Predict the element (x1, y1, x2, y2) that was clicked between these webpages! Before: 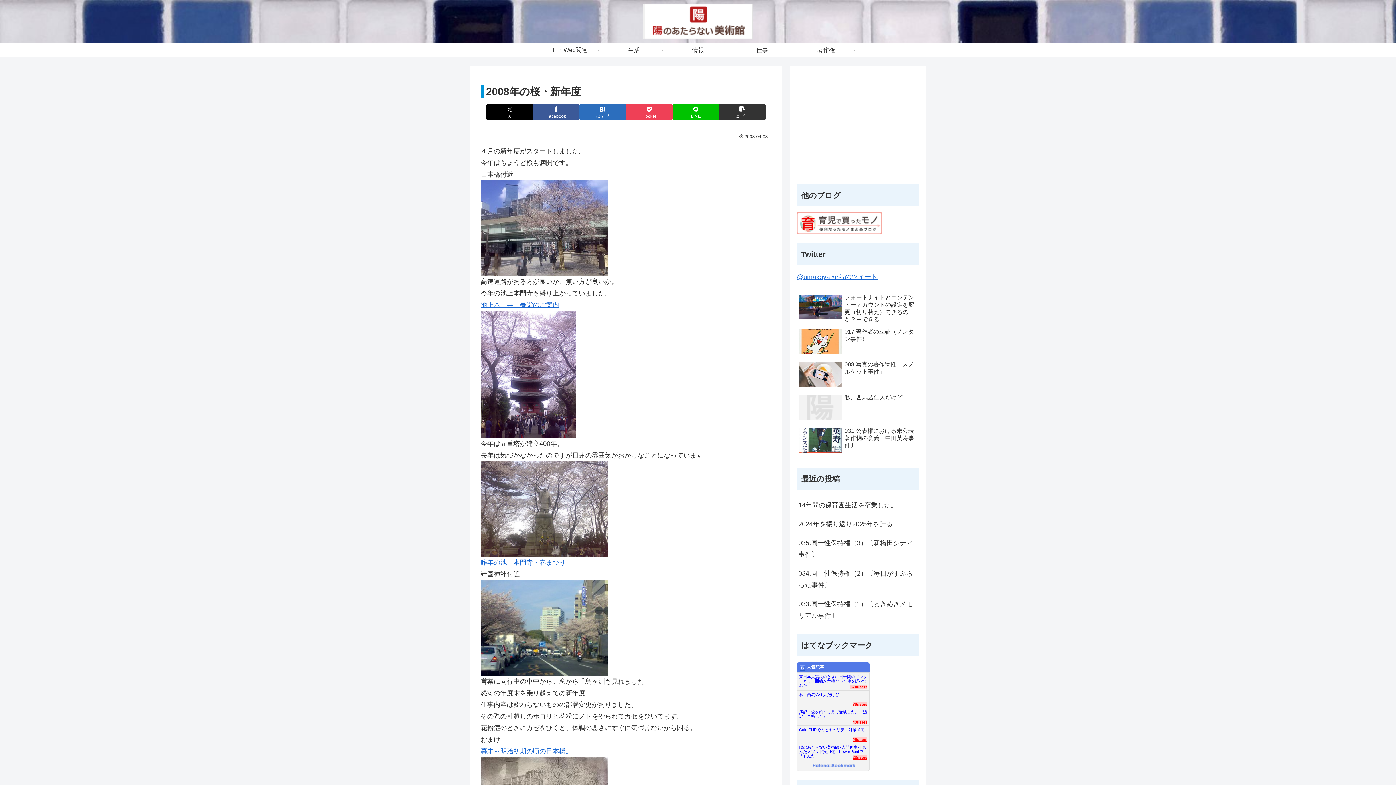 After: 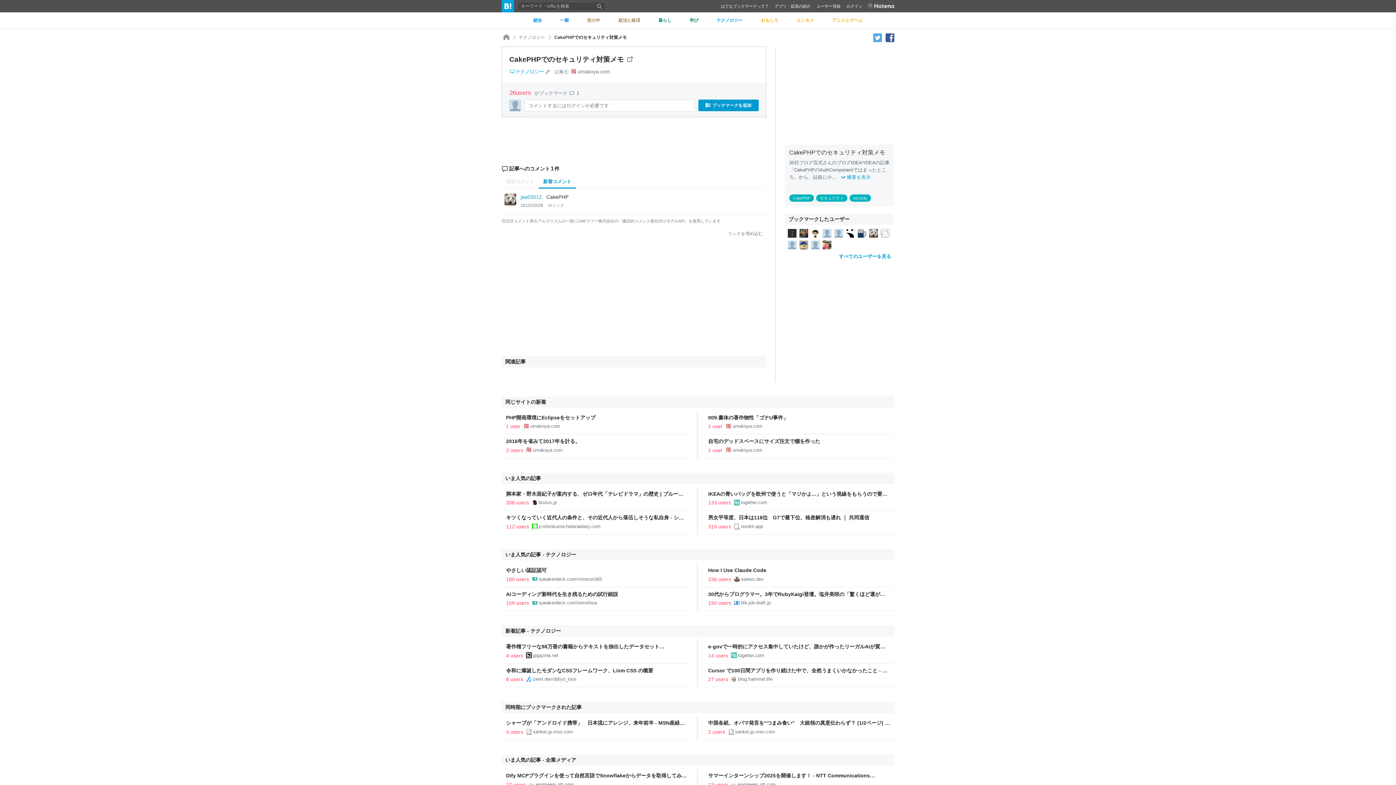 Action: bbox: (852, 737, 867, 742) label: 26users